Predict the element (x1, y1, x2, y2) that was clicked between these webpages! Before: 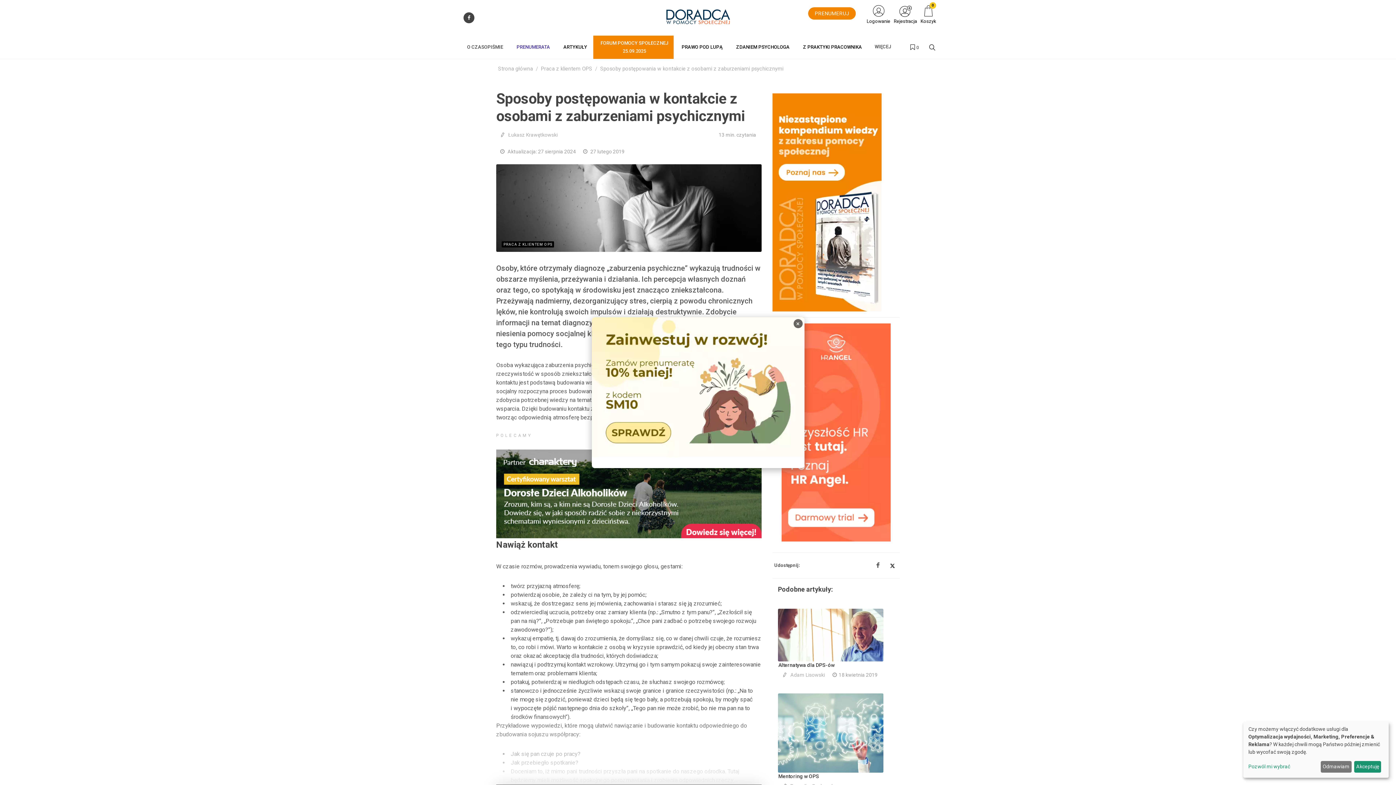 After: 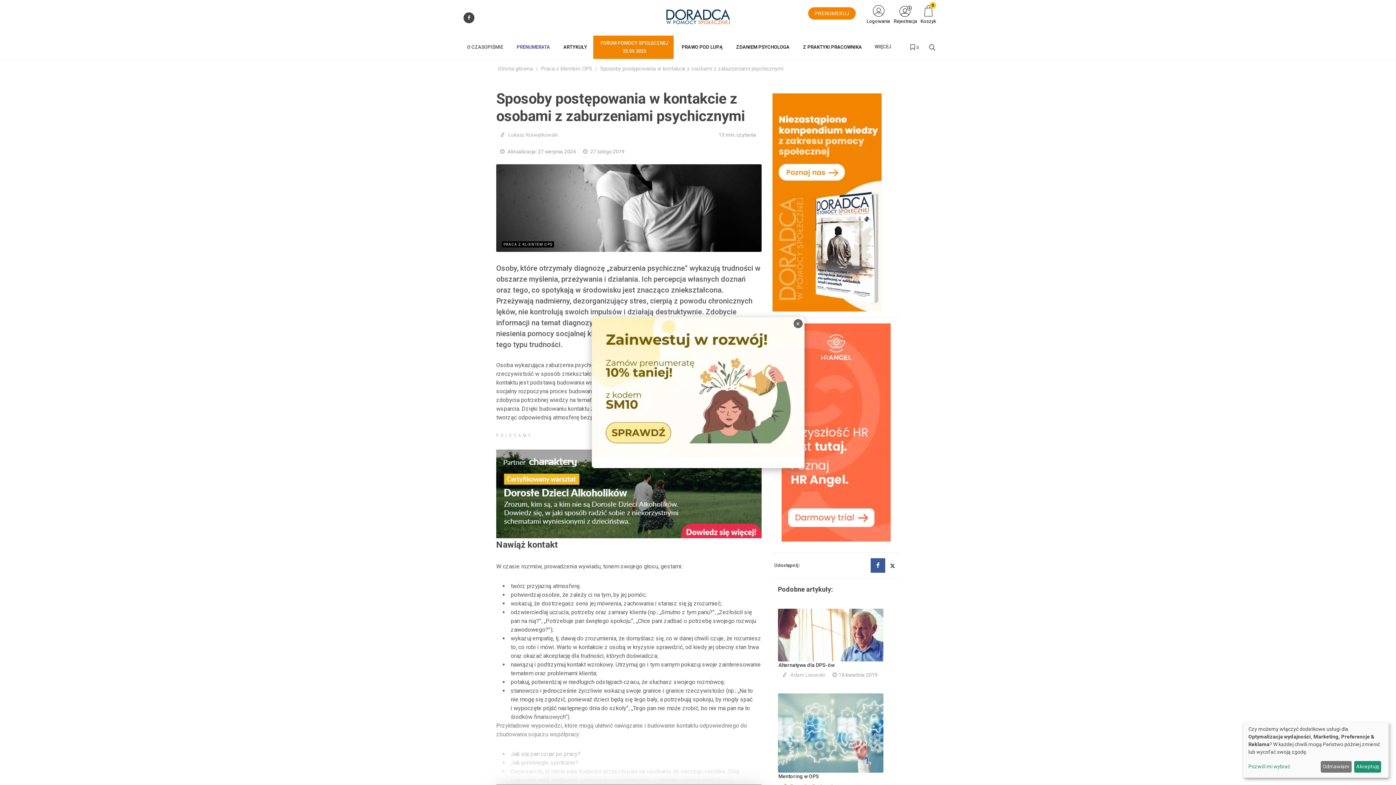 Action: bbox: (870, 558, 885, 573)